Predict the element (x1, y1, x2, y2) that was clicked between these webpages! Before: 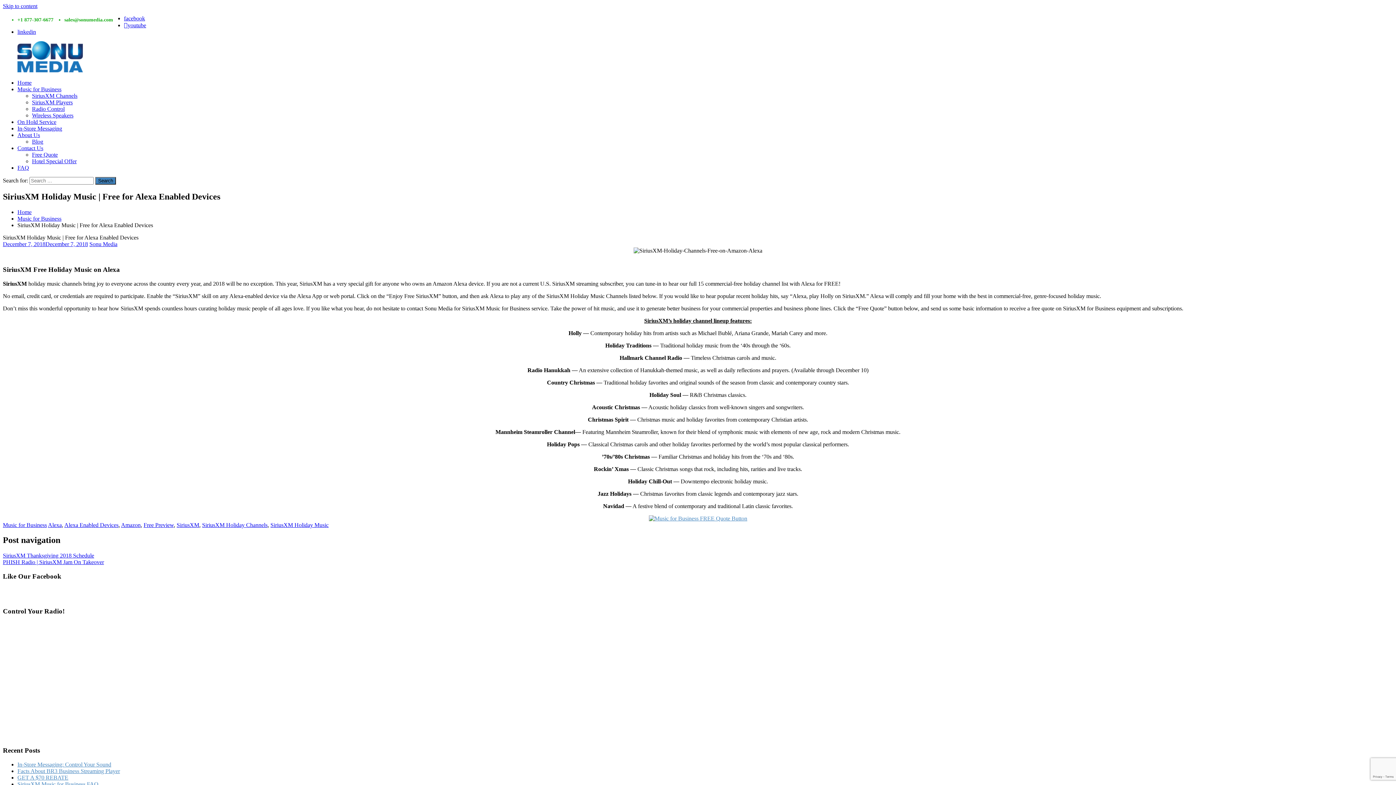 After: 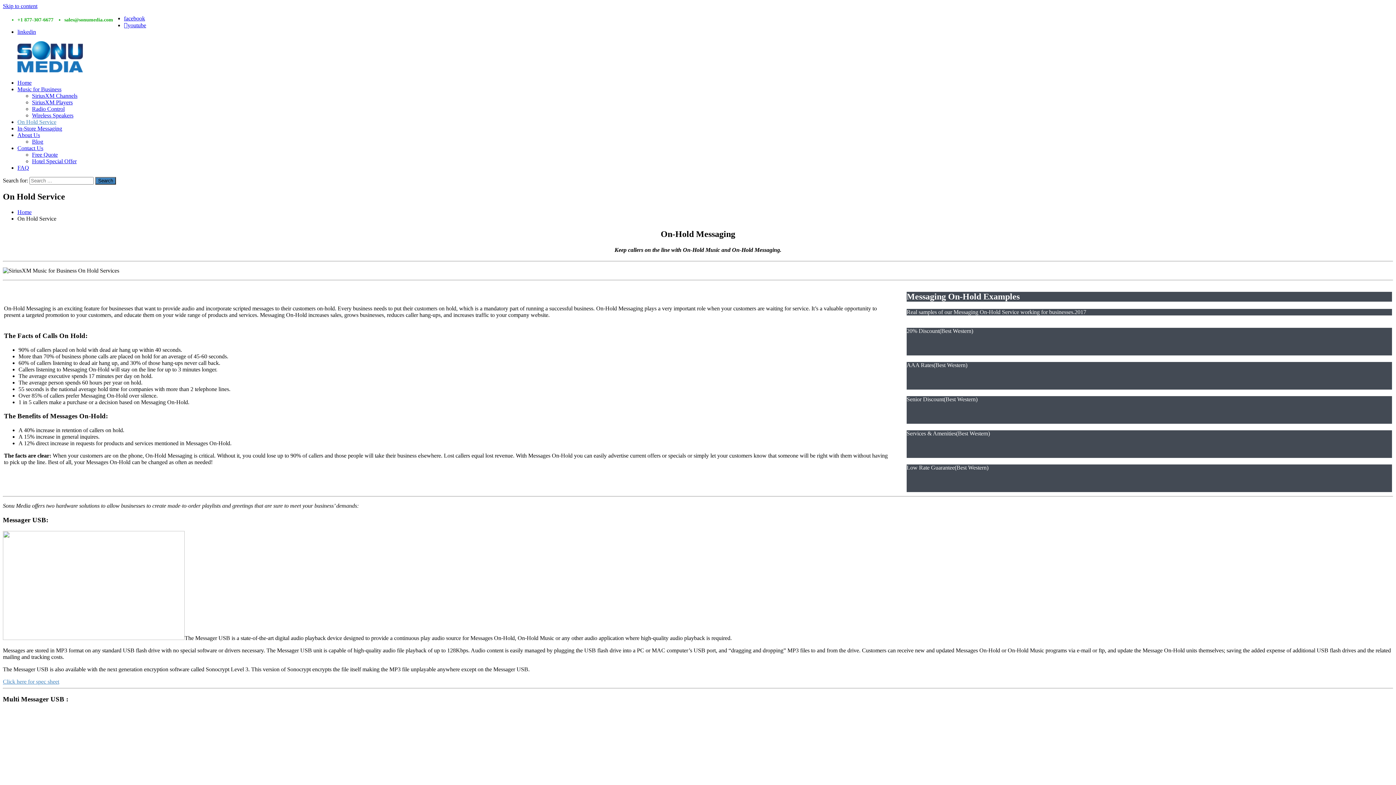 Action: bbox: (17, 118, 56, 125) label: On Hold Service